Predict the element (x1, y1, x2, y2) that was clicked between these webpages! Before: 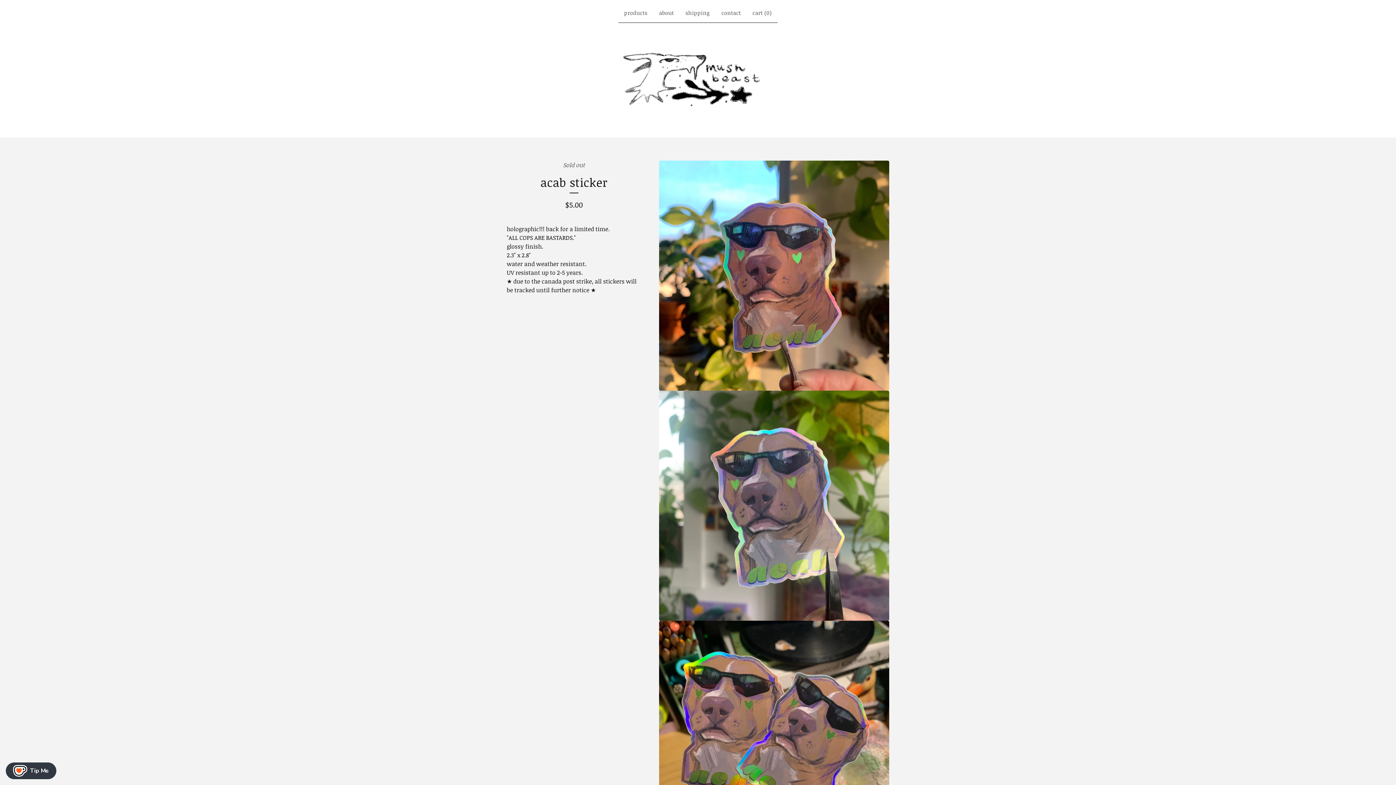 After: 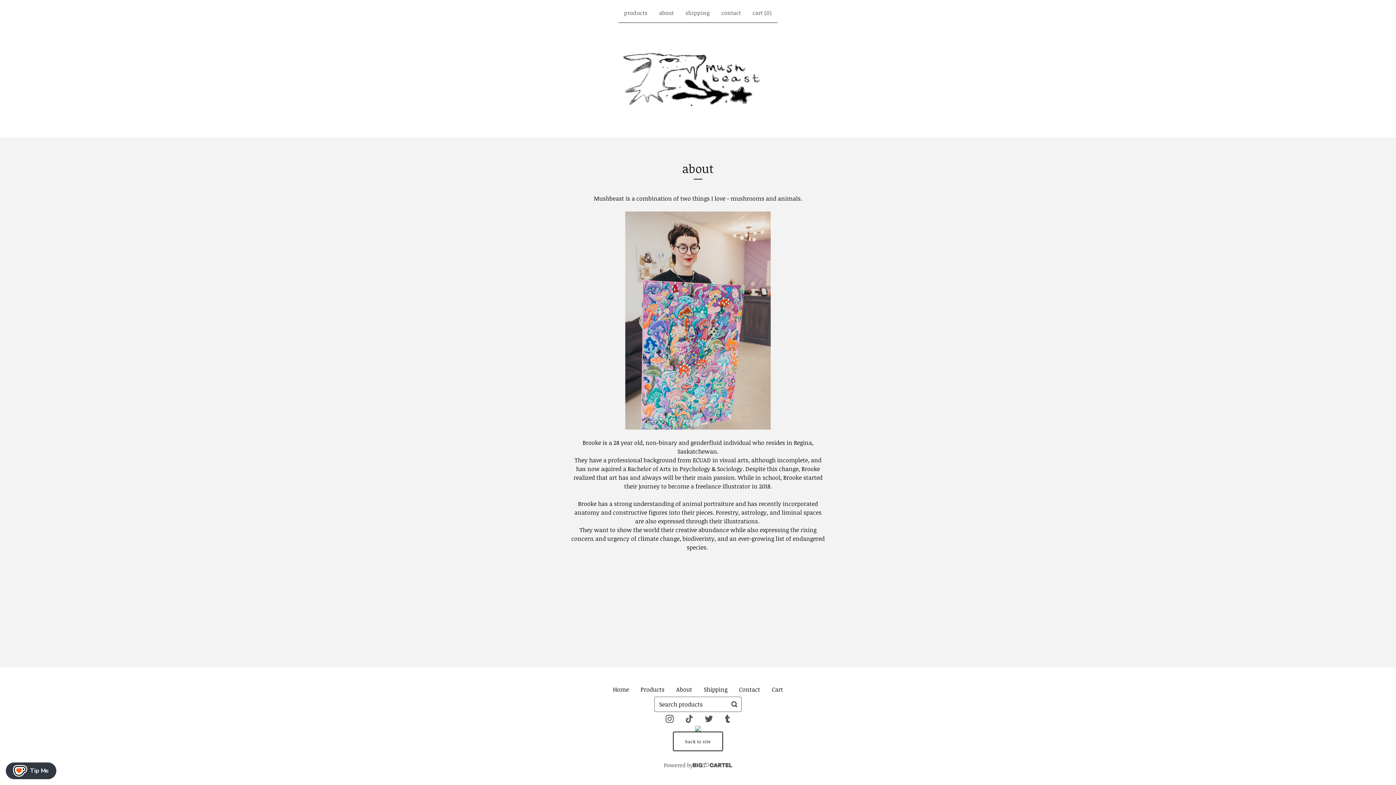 Action: bbox: (656, 5, 676, 19) label: about